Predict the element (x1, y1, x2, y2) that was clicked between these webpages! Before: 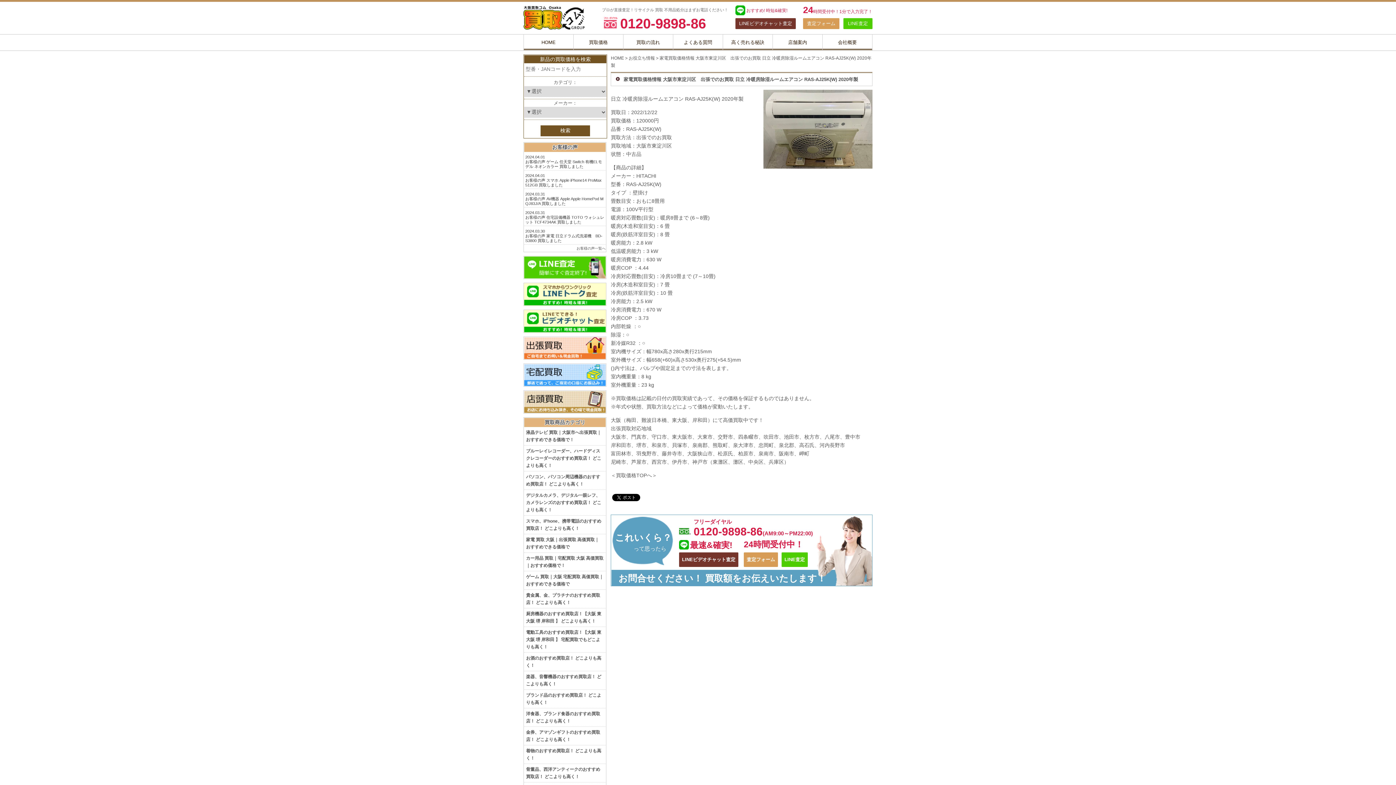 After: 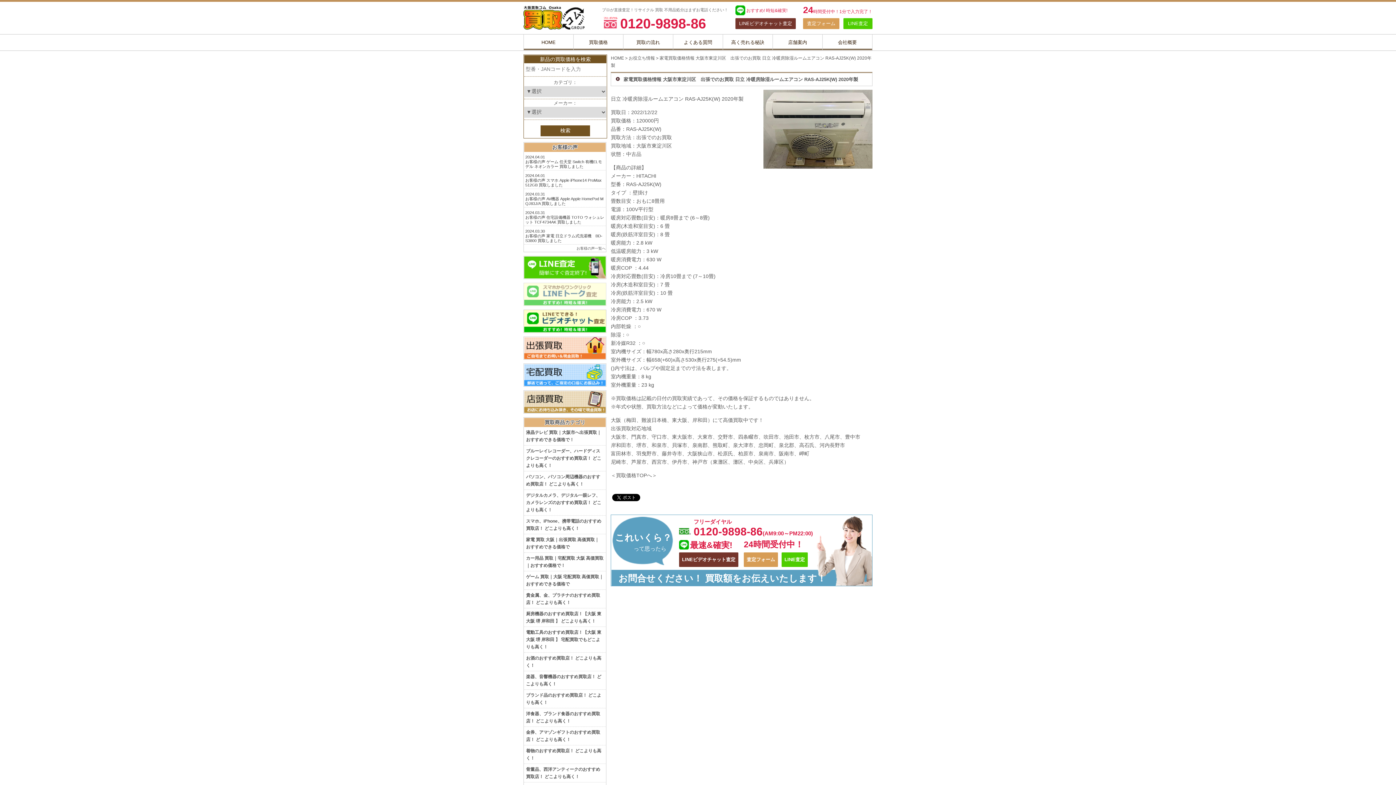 Action: bbox: (523, 282, 606, 306)